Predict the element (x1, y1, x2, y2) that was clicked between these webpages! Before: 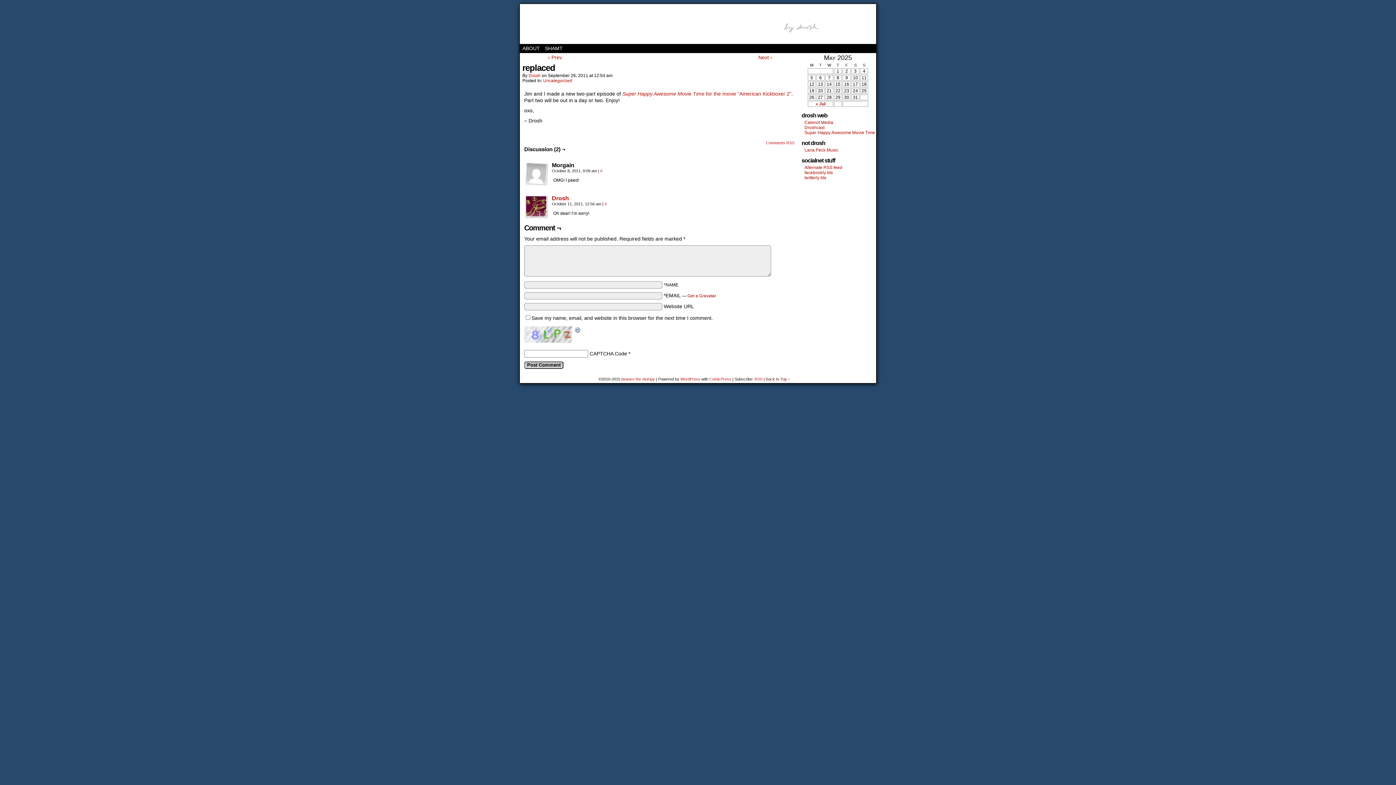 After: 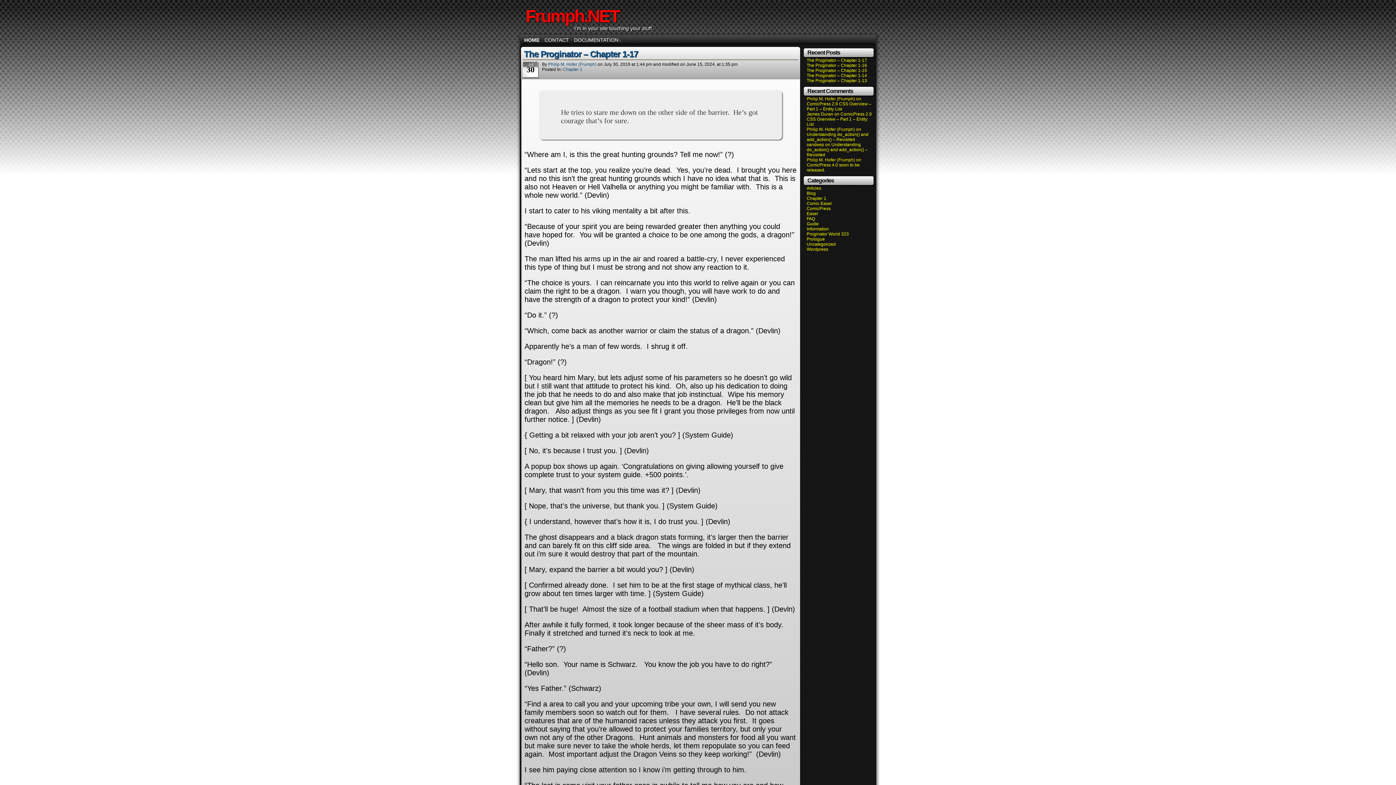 Action: label: ComicPress bbox: (709, 377, 731, 381)